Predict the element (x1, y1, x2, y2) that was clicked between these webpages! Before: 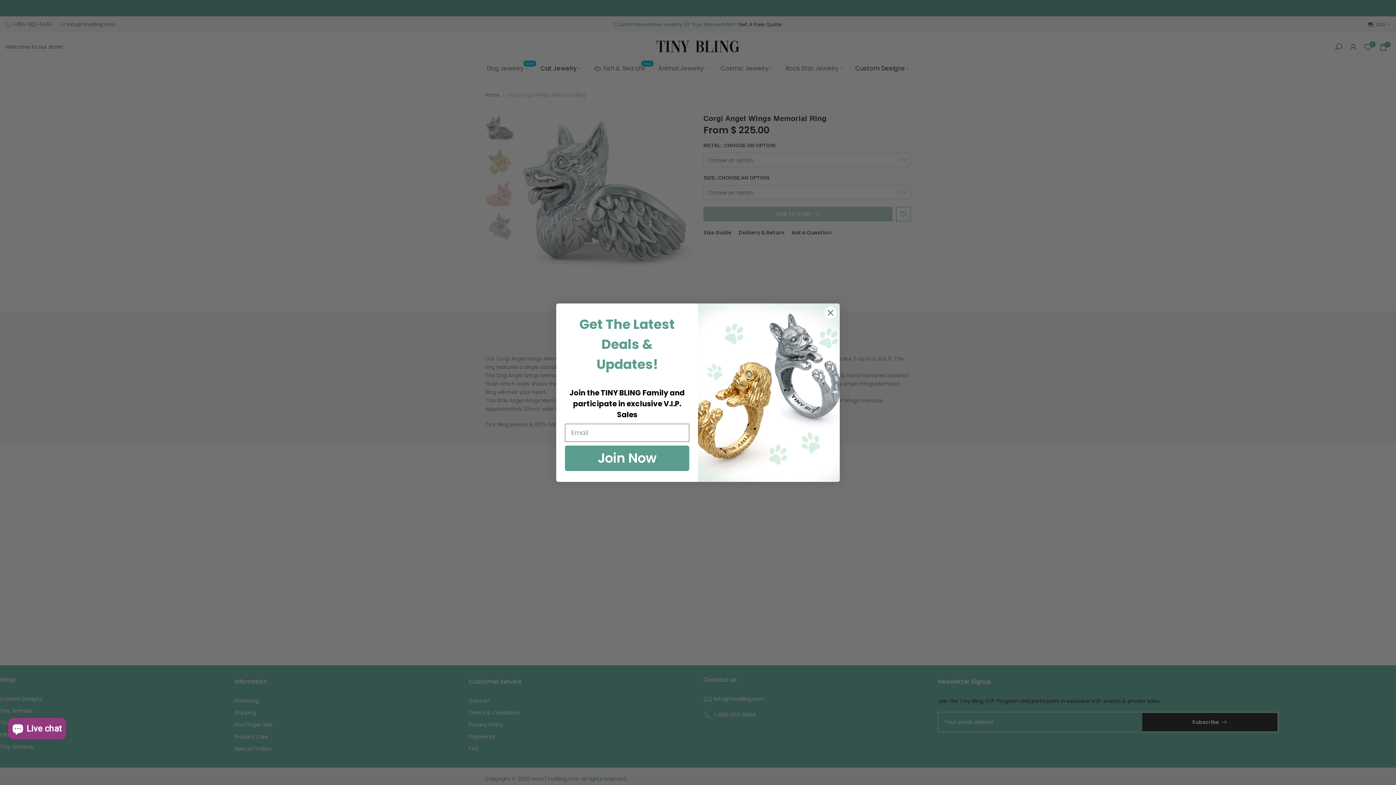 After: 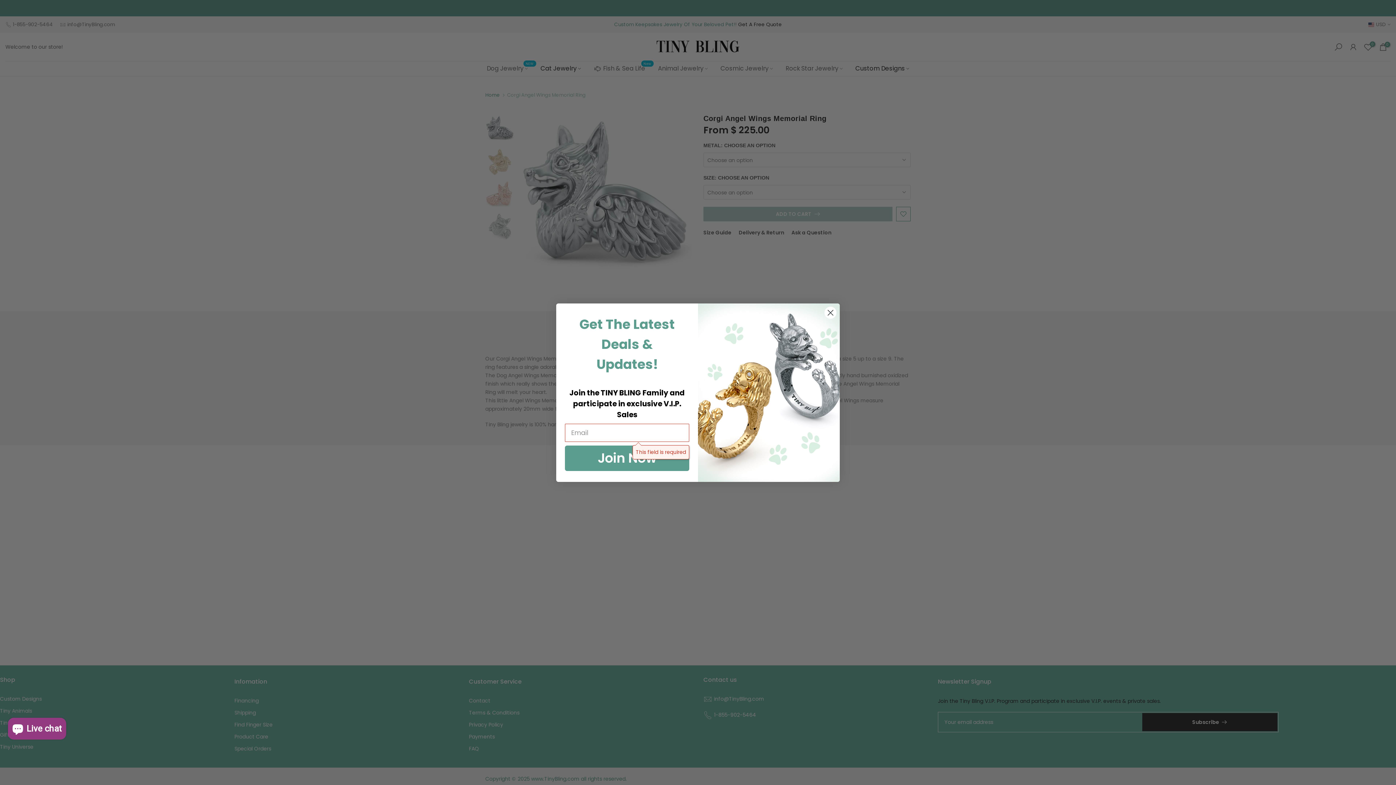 Action: label: Join Now bbox: (565, 445, 689, 471)